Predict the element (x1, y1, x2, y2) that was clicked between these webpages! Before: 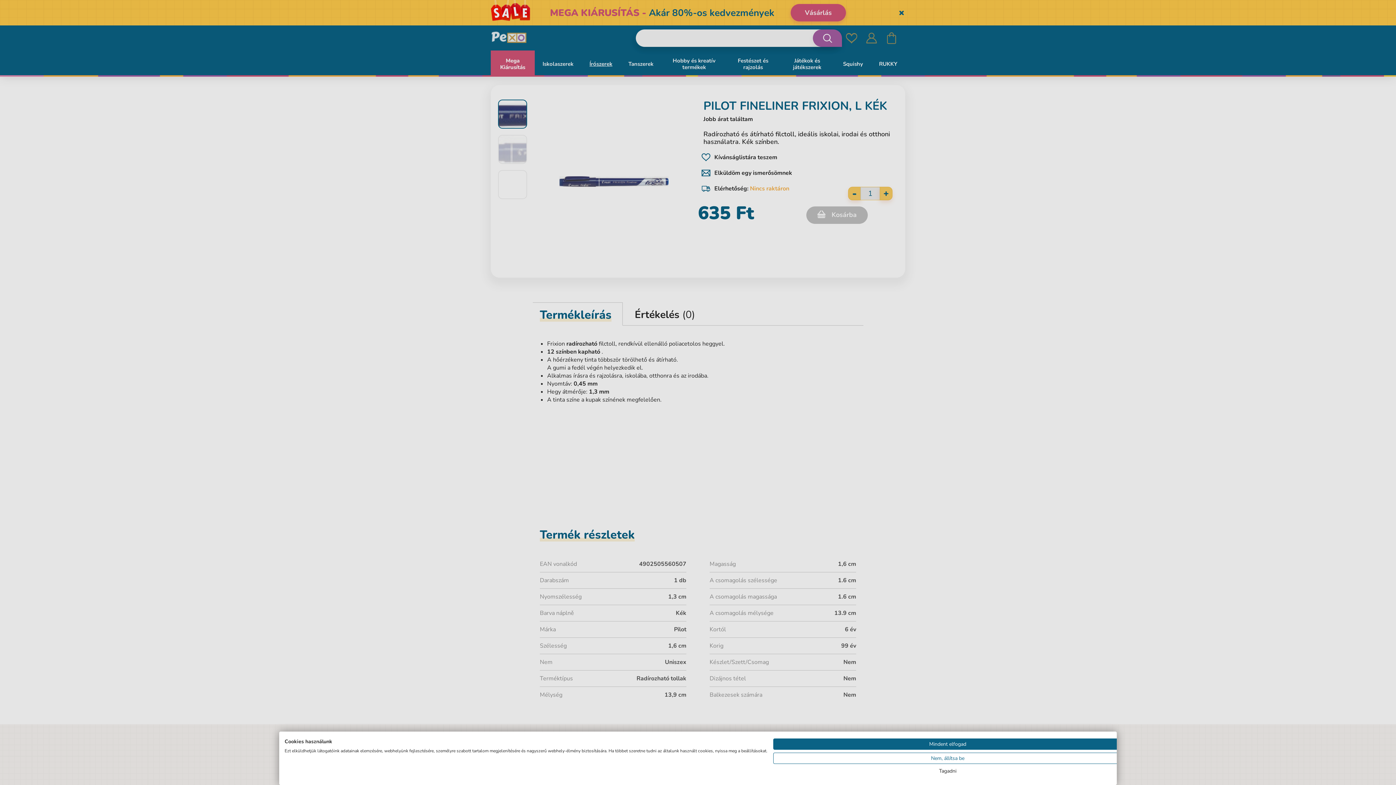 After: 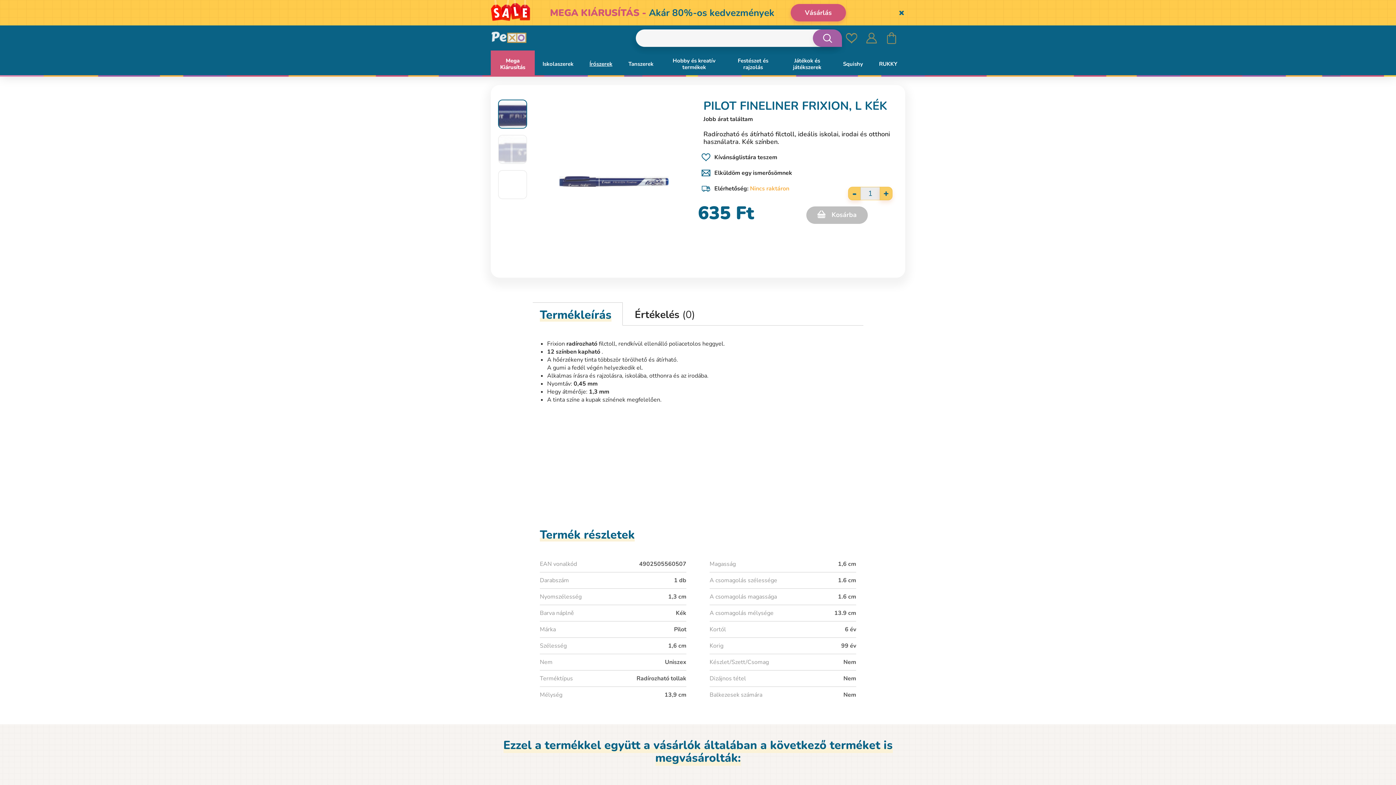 Action: bbox: (773, 767, 1122, 775) label: Tagadj meg minden cookies